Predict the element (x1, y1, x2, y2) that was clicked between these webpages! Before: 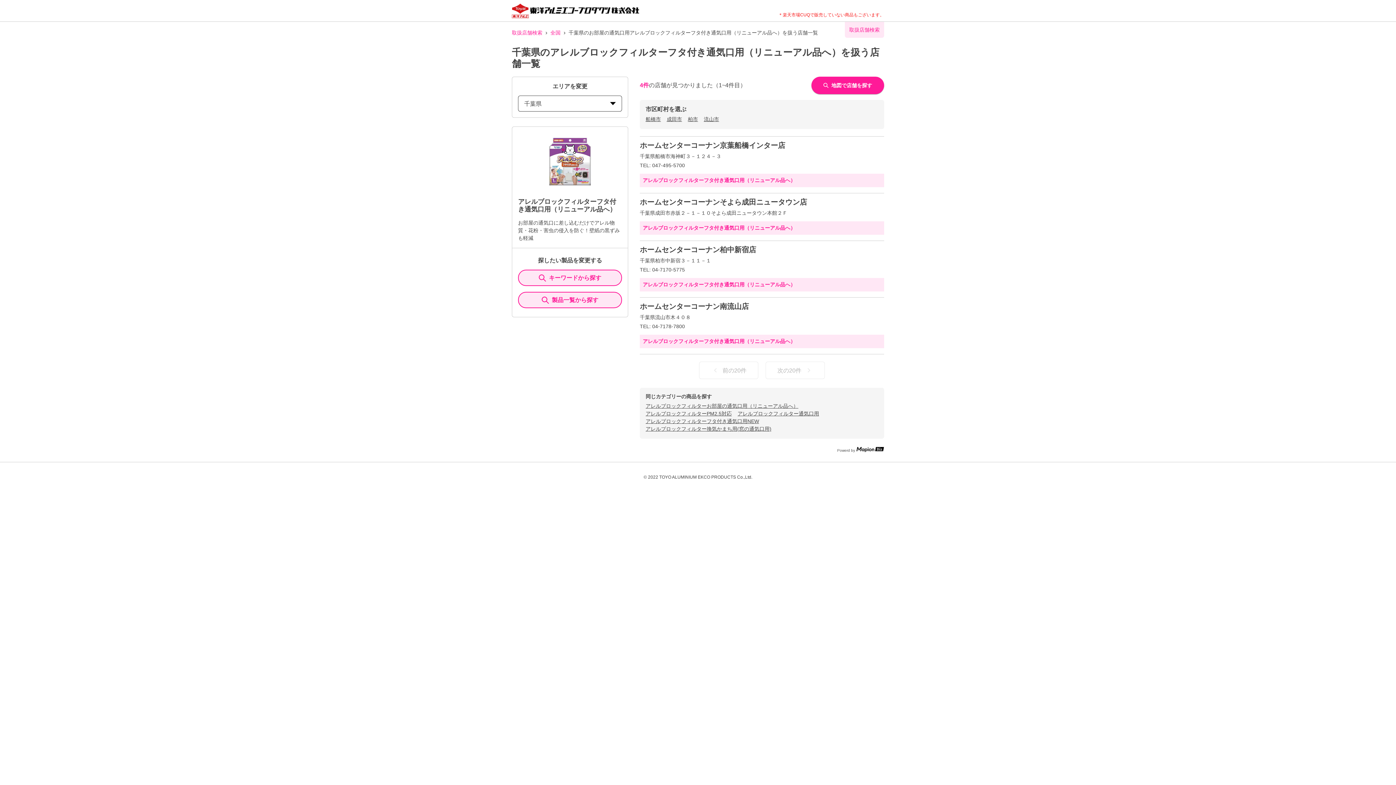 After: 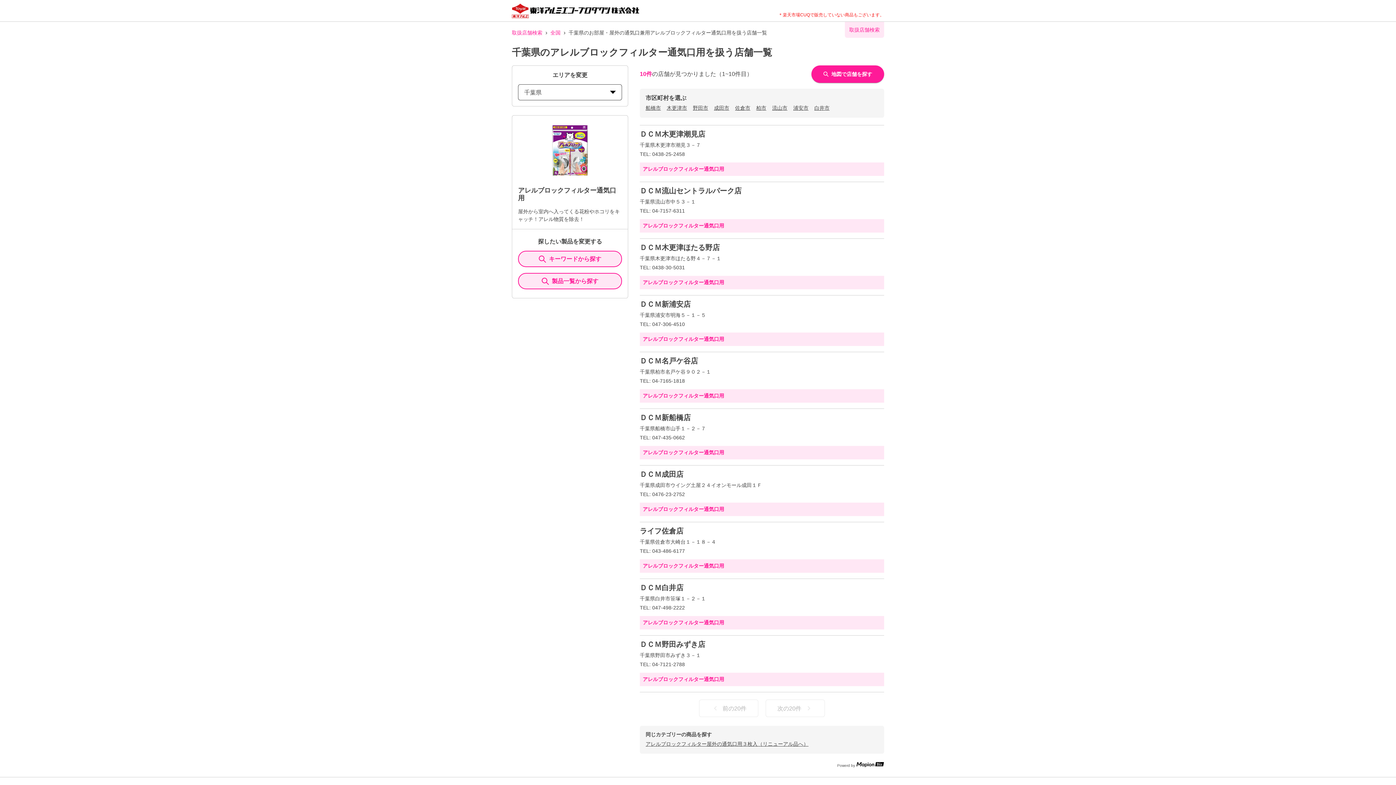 Action: label: アレルブロックフィルター通気口用 bbox: (737, 410, 819, 416)